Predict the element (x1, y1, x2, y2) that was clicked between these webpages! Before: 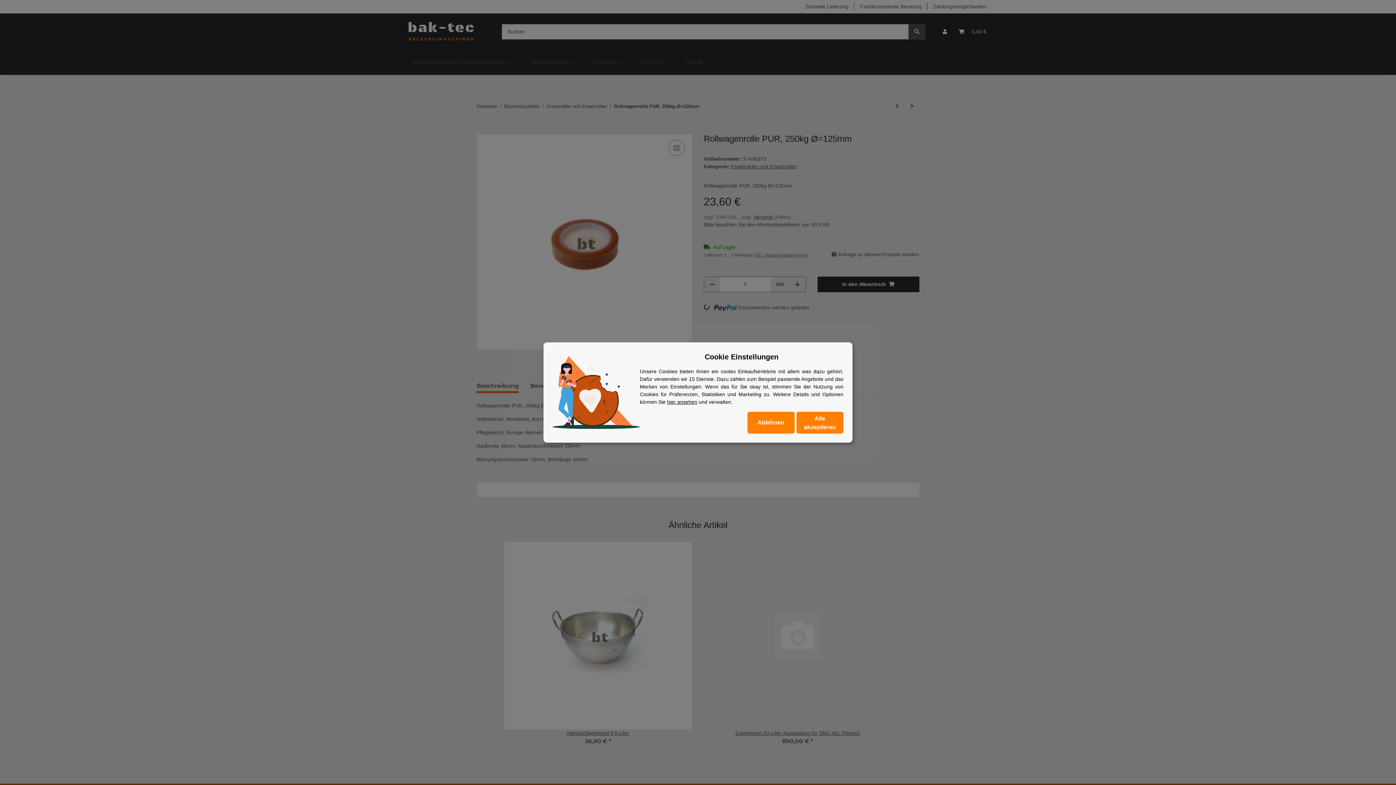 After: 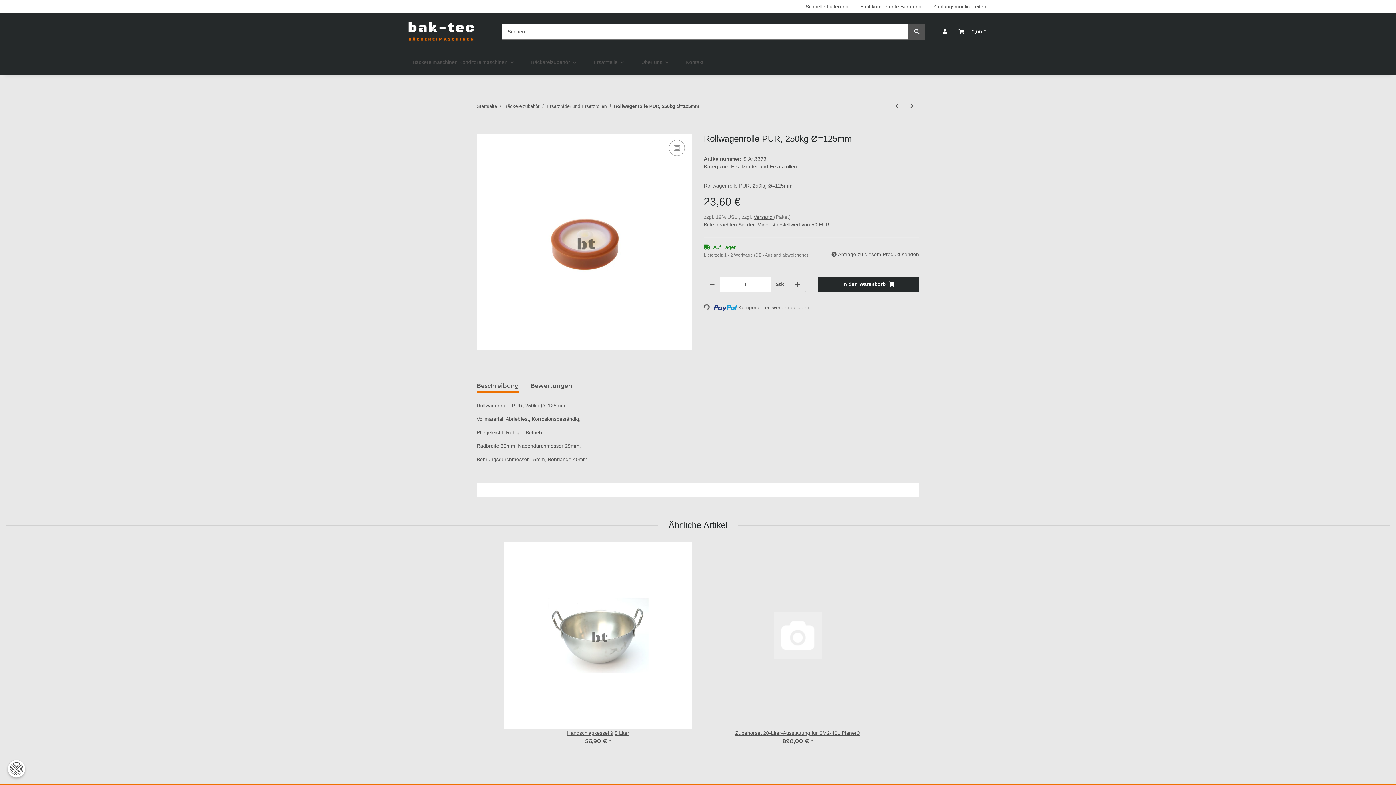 Action: bbox: (796, 412, 843, 433) label: Alle akzeptieren